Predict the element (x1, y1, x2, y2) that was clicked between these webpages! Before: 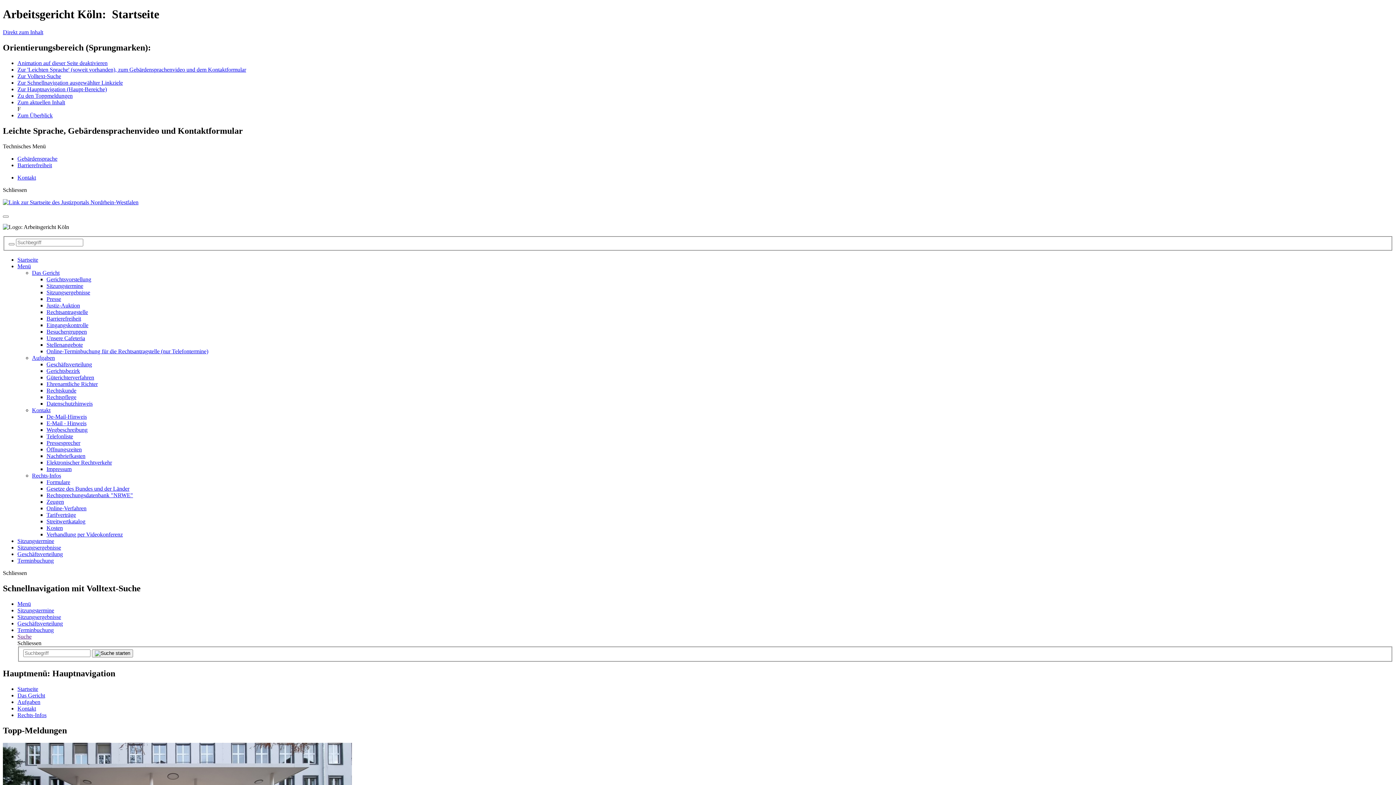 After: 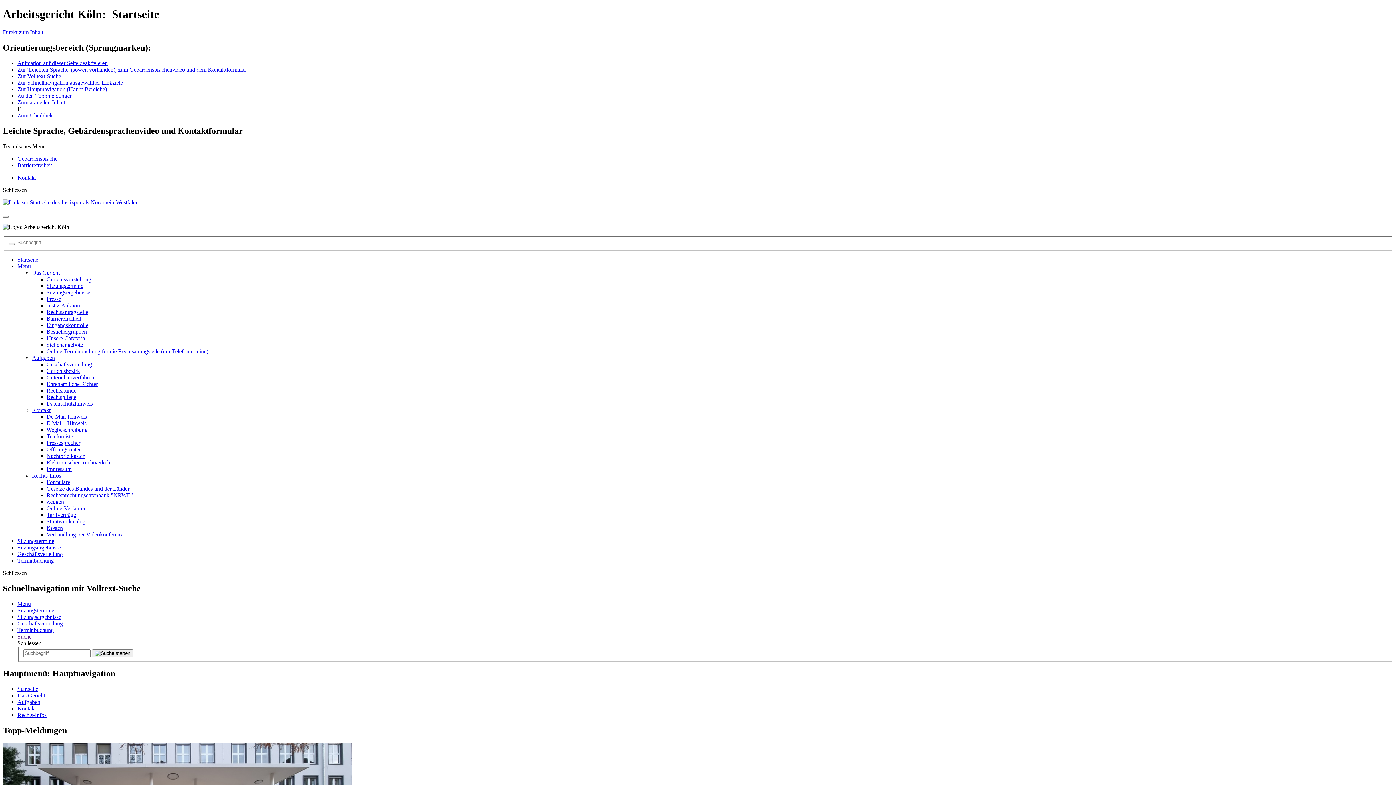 Action: label: Suche bbox: (17, 633, 31, 639)